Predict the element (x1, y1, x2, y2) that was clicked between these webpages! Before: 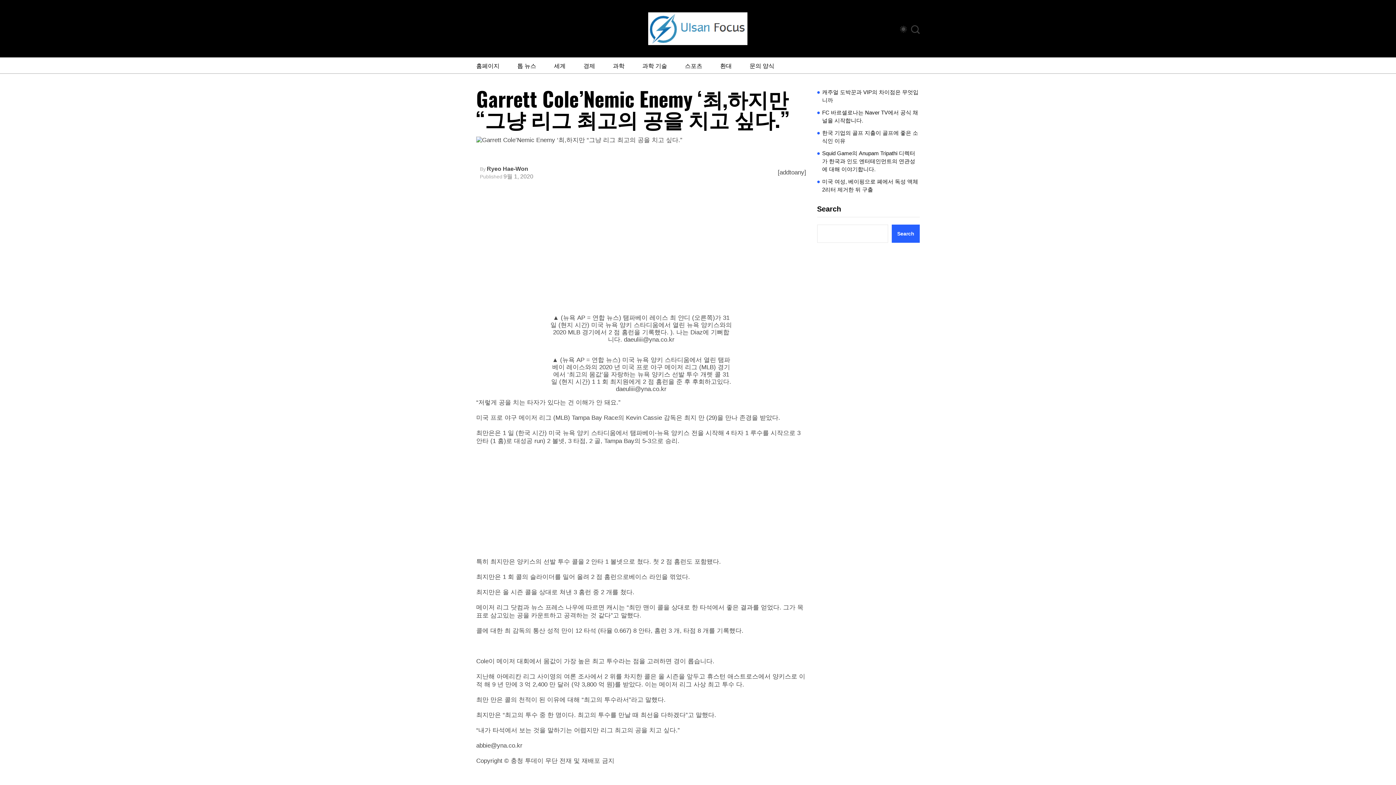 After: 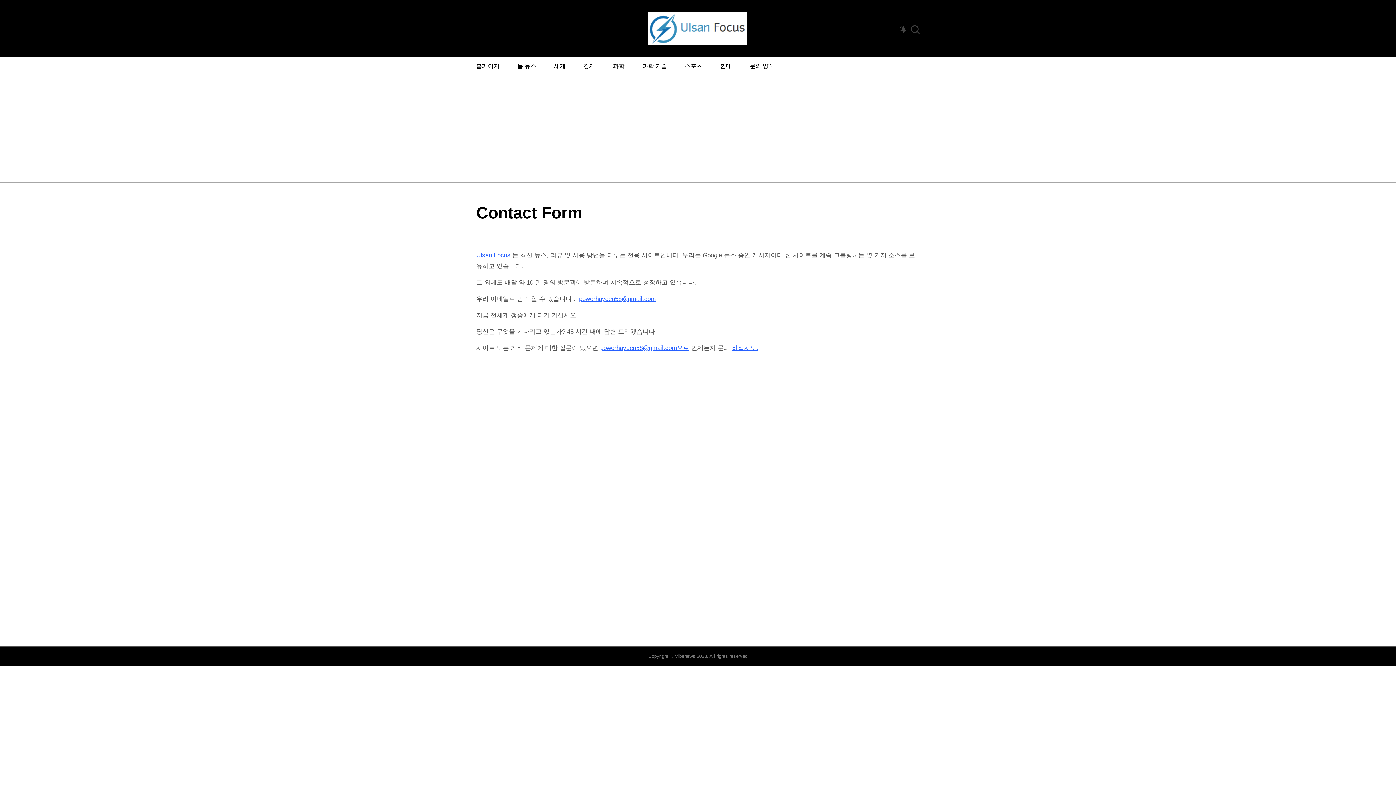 Action: bbox: (741, 57, 780, 73) label: 문의 양식